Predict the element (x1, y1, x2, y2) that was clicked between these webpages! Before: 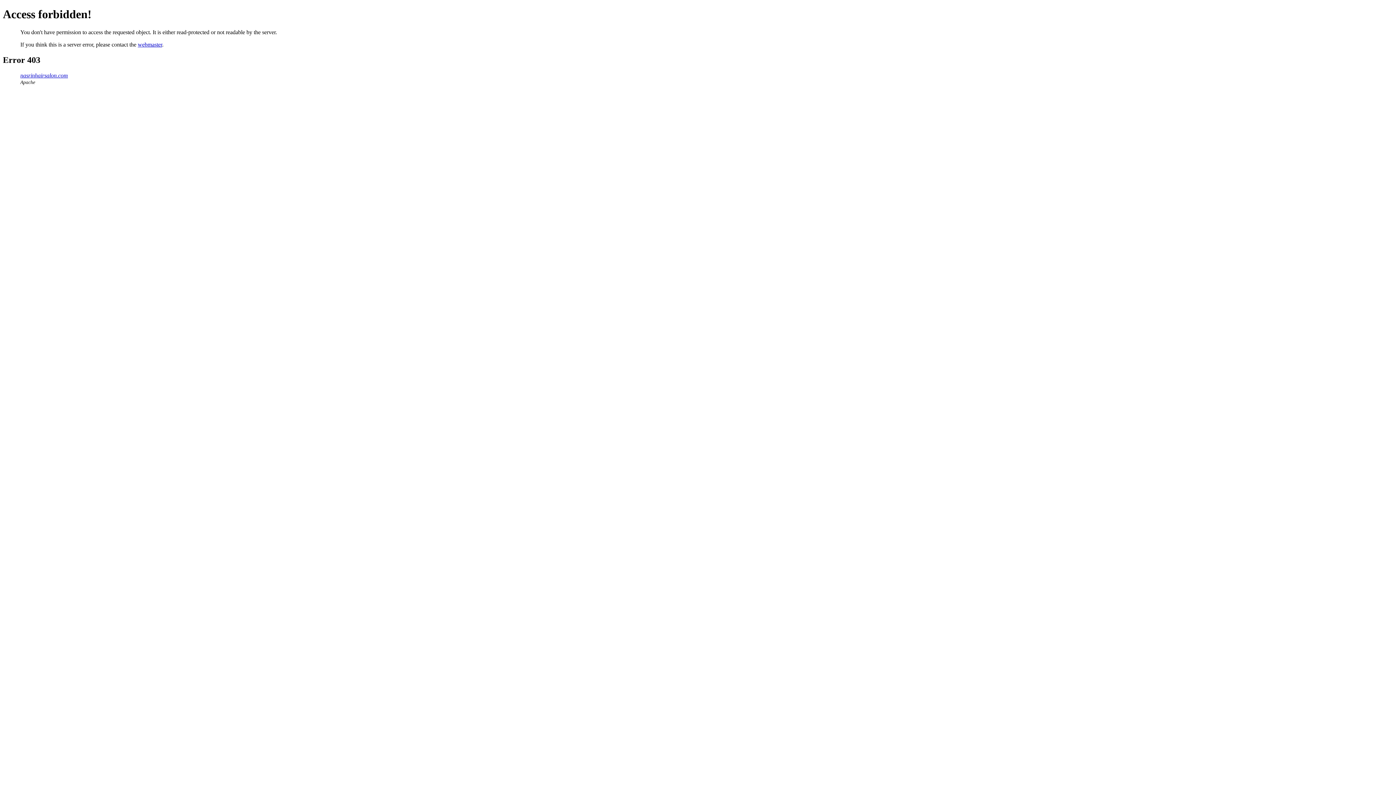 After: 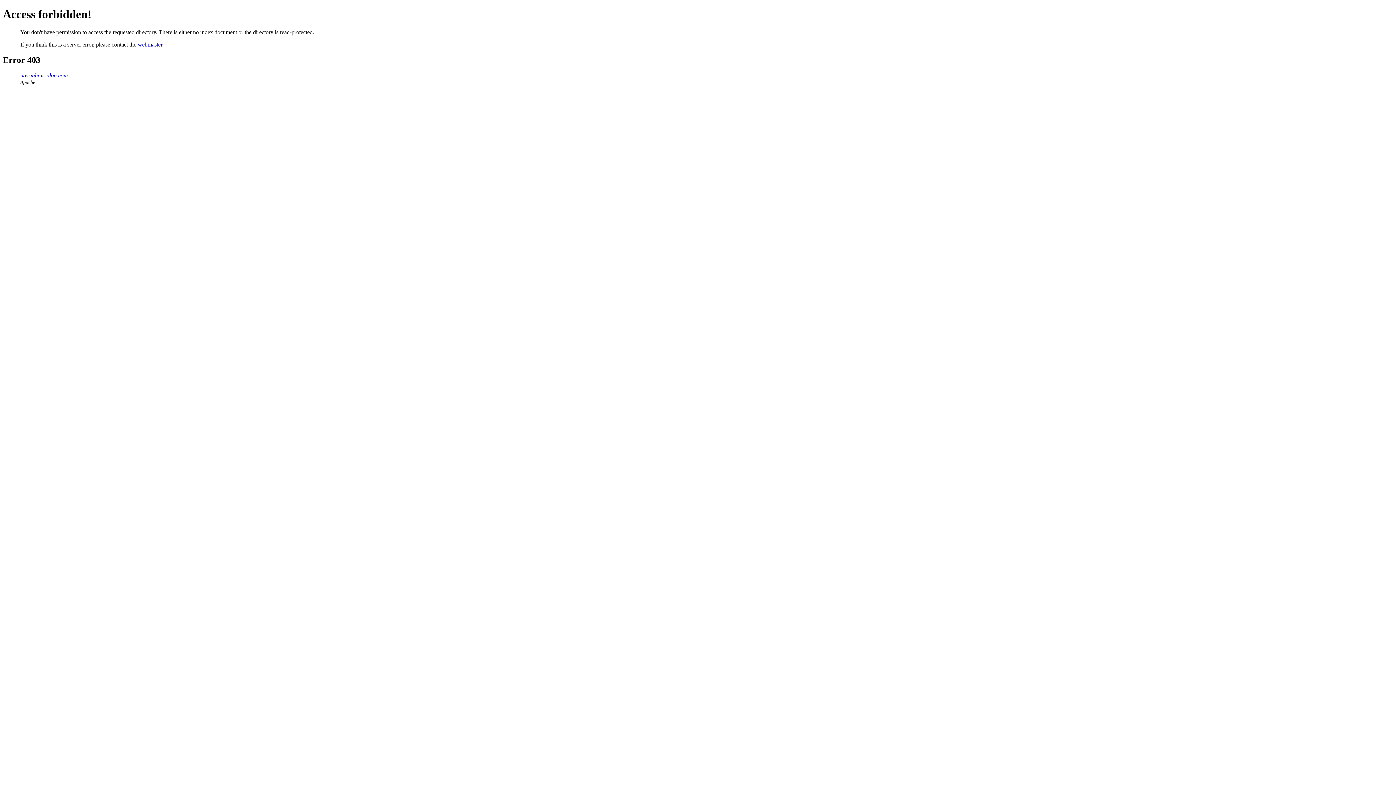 Action: bbox: (20, 72, 68, 78) label: nasrinhairsalon.com